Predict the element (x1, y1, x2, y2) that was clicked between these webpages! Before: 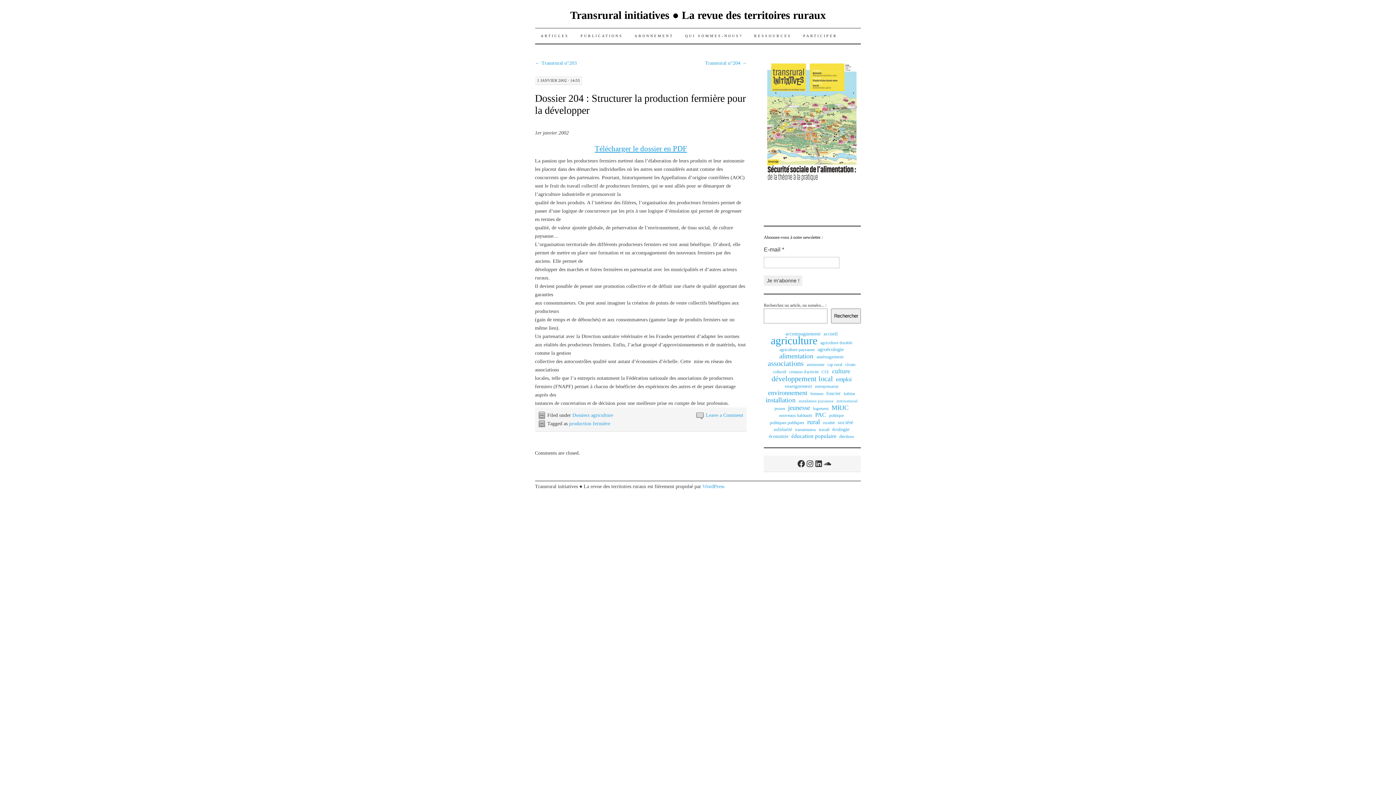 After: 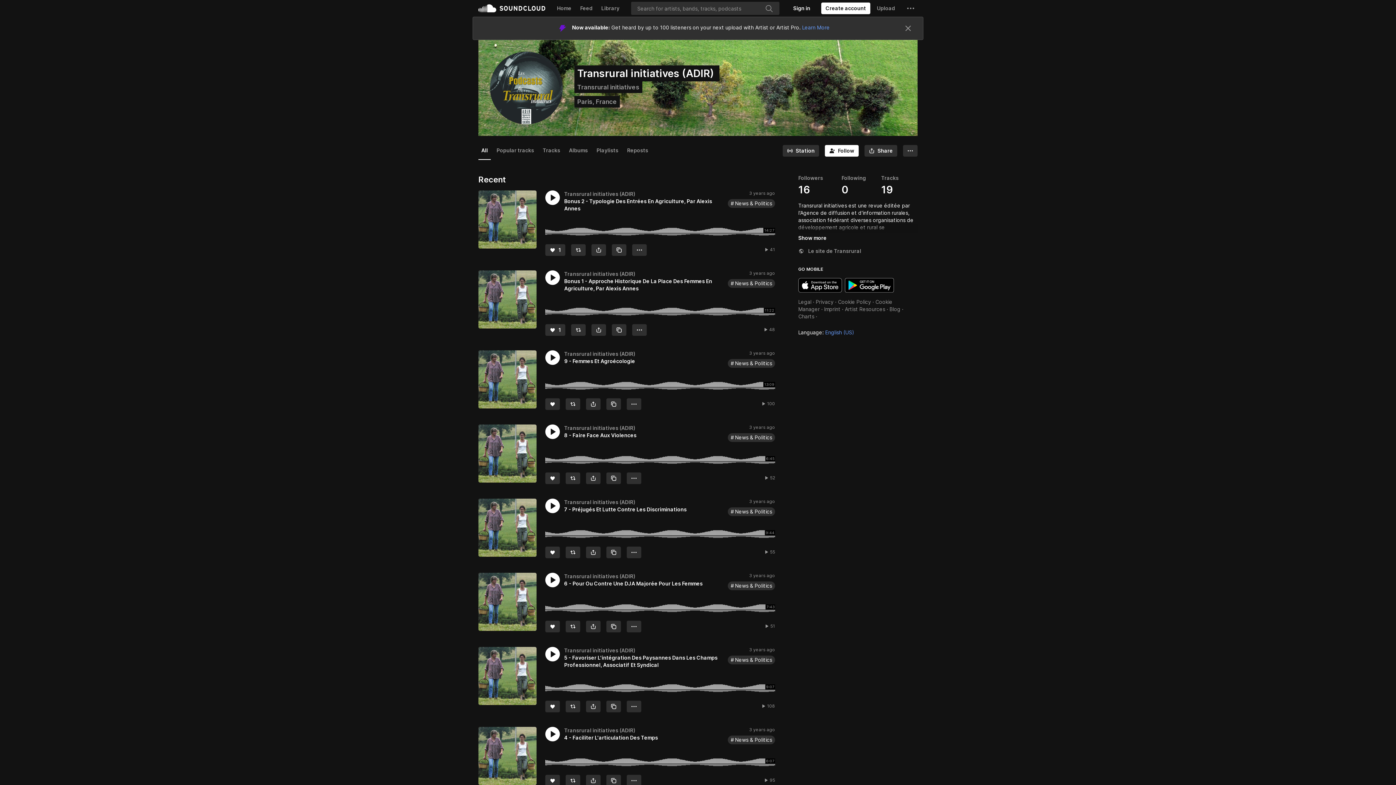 Action: bbox: (823, 459, 831, 468) label: Soundcloud